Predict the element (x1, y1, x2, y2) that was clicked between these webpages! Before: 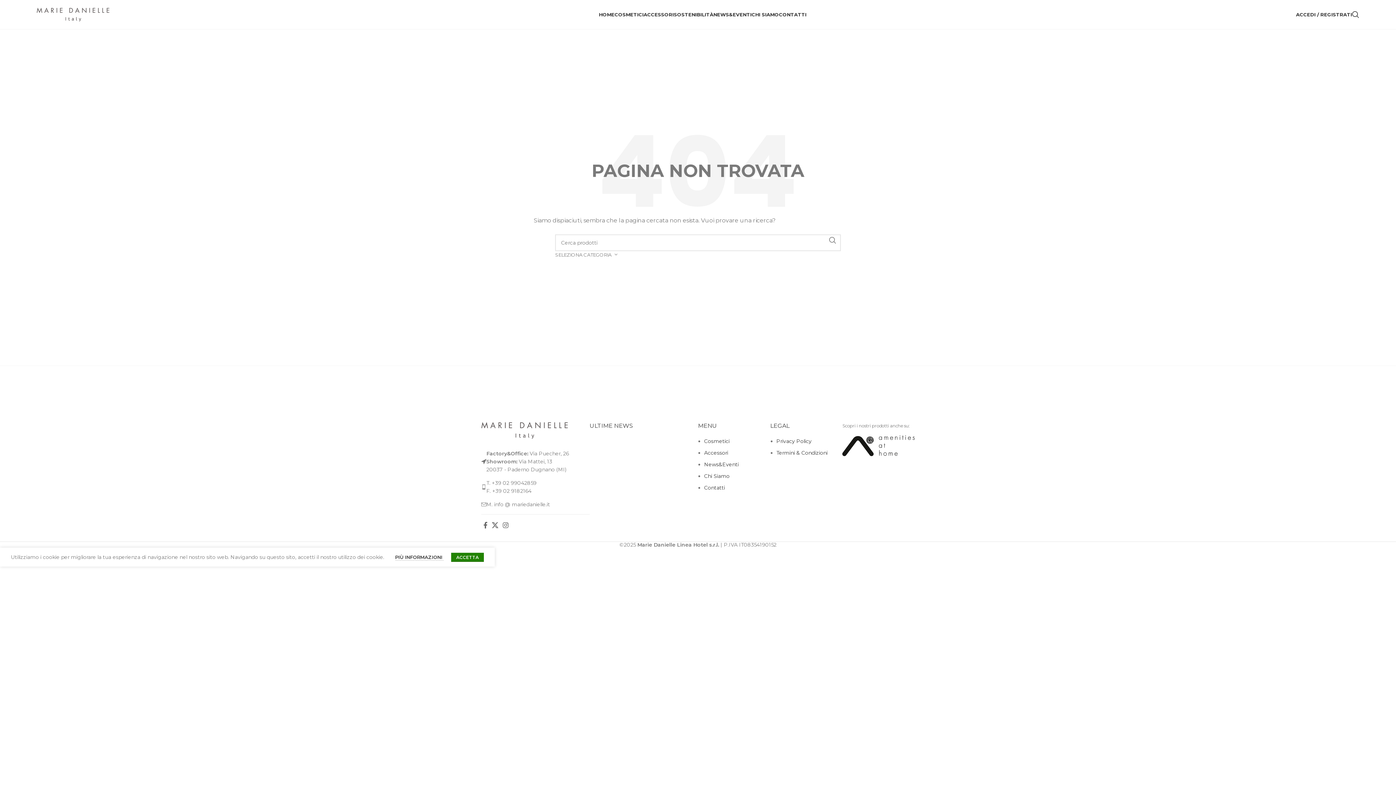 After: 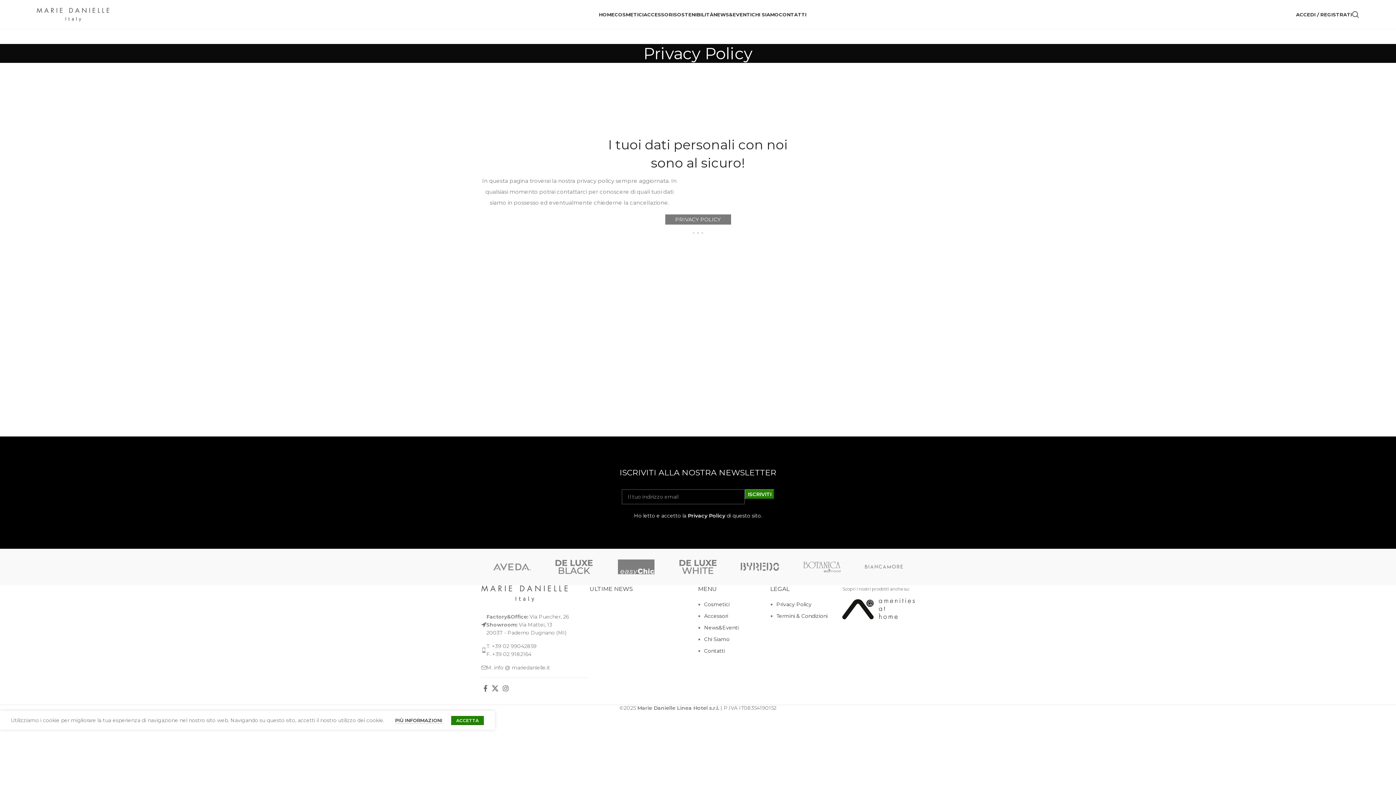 Action: bbox: (776, 438, 811, 444) label: Privacy Policy